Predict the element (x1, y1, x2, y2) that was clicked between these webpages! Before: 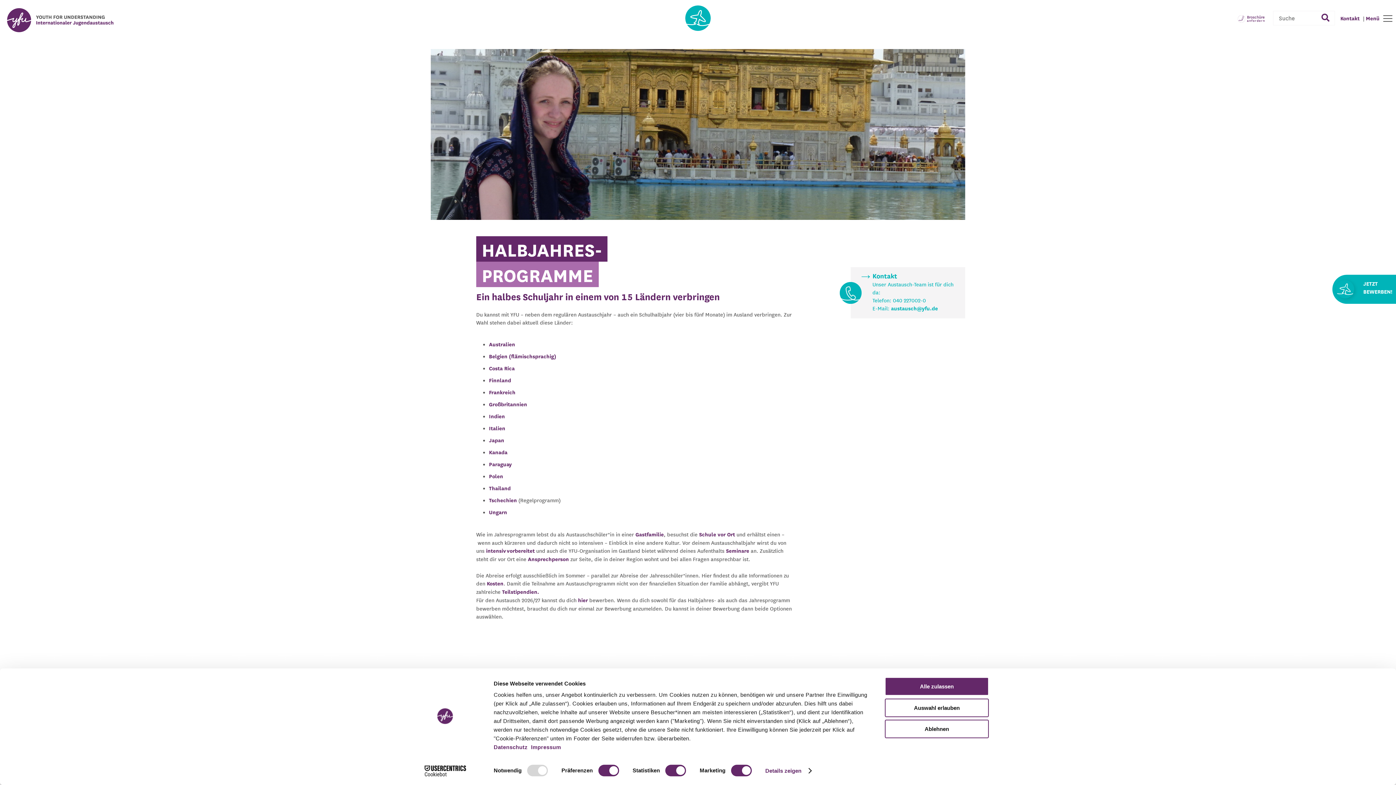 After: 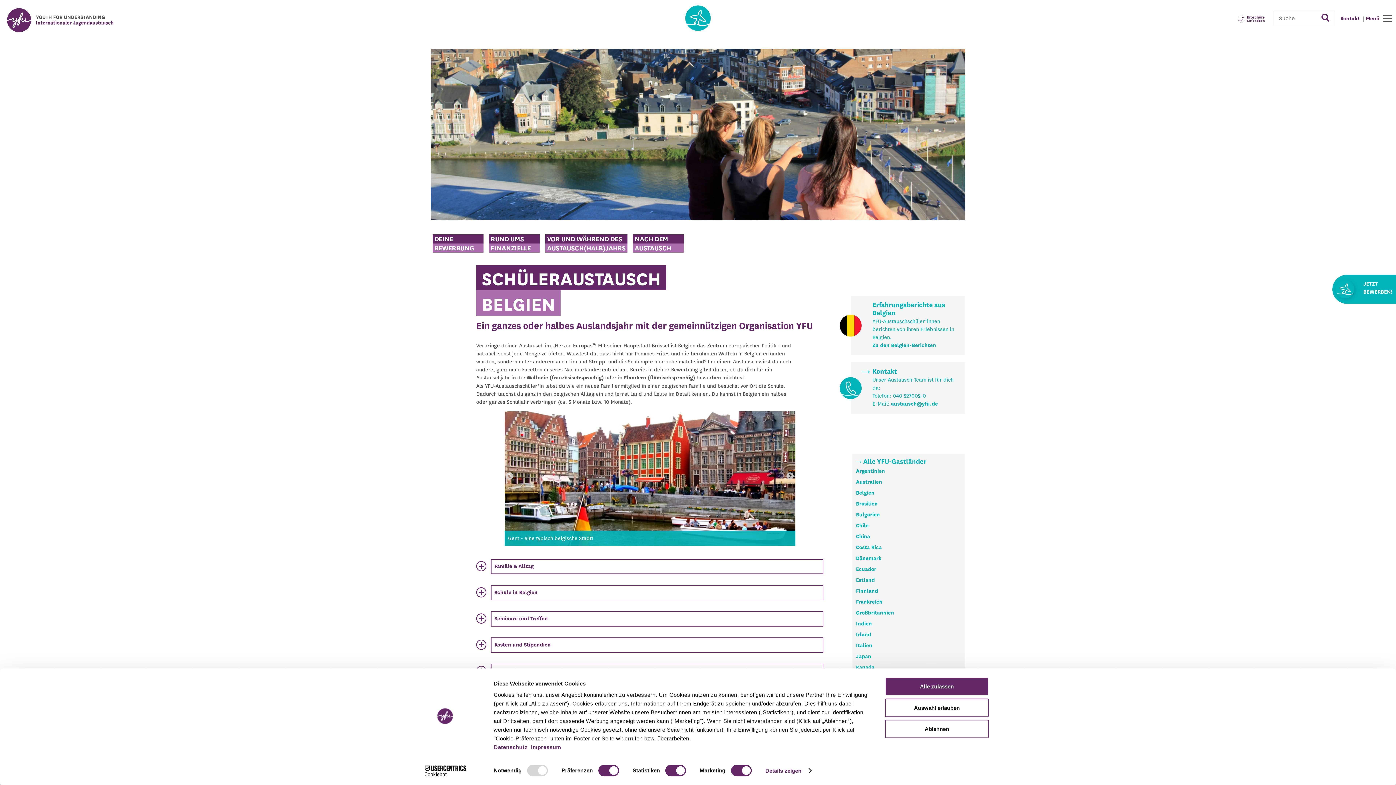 Action: bbox: (489, 354, 556, 360) label: Belgien (flämischsprachig)